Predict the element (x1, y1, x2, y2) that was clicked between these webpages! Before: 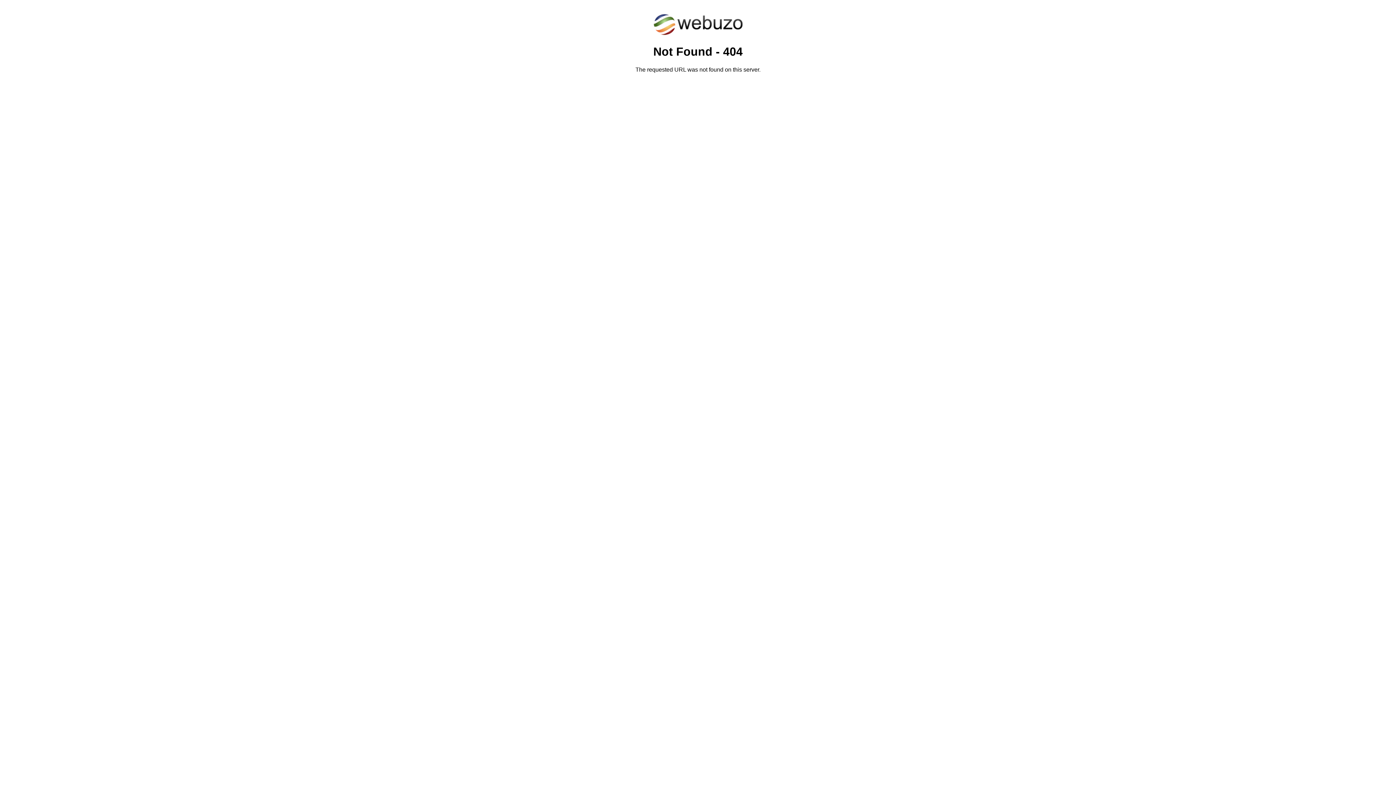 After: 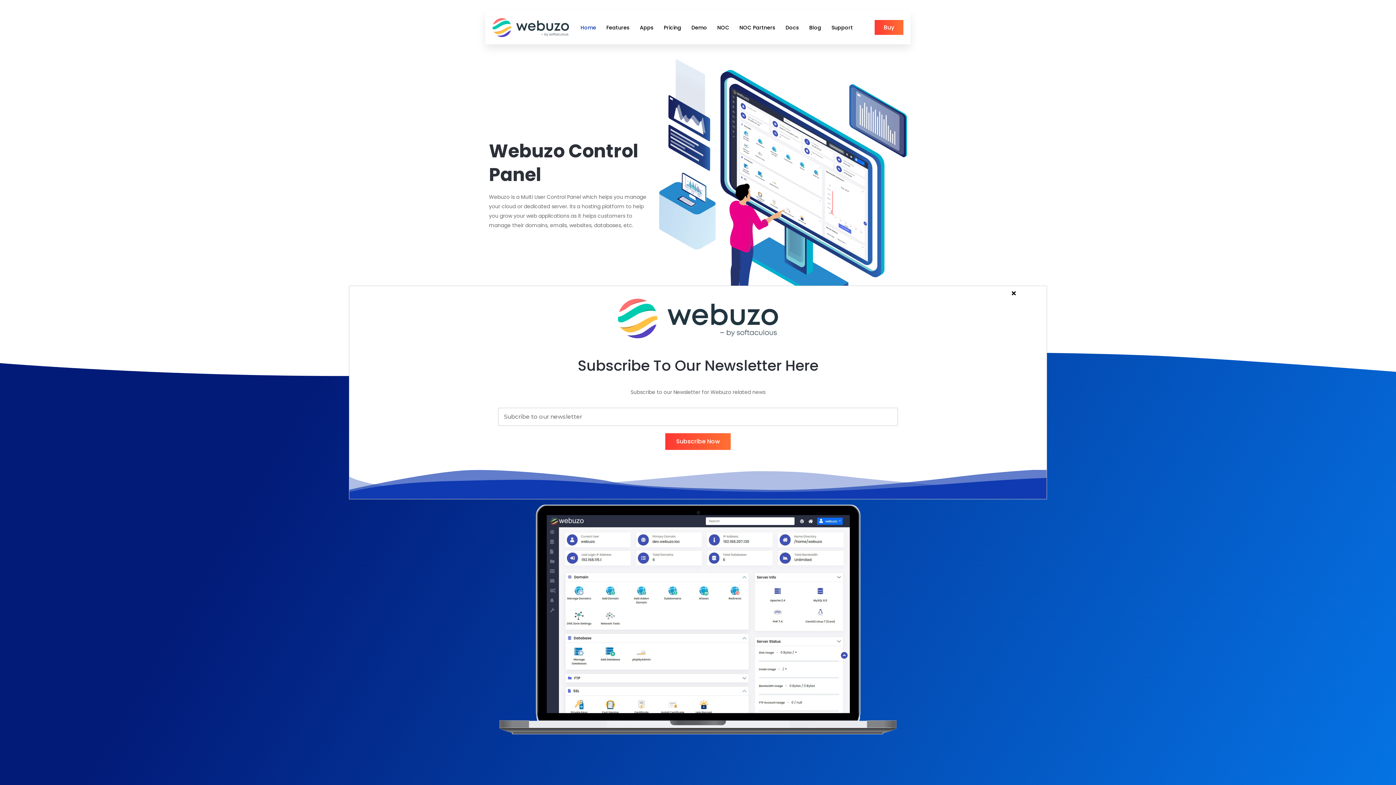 Action: bbox: (652, 30, 743, 37)